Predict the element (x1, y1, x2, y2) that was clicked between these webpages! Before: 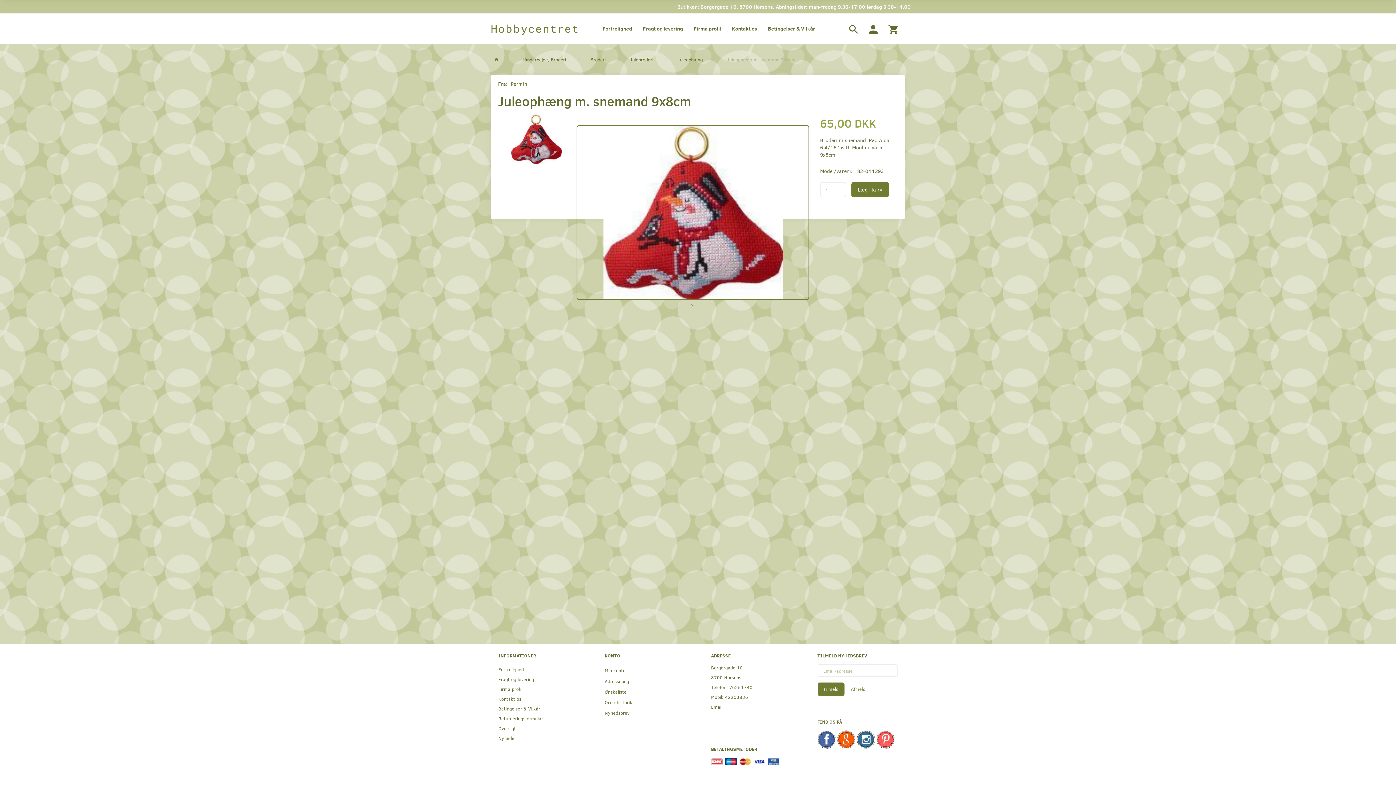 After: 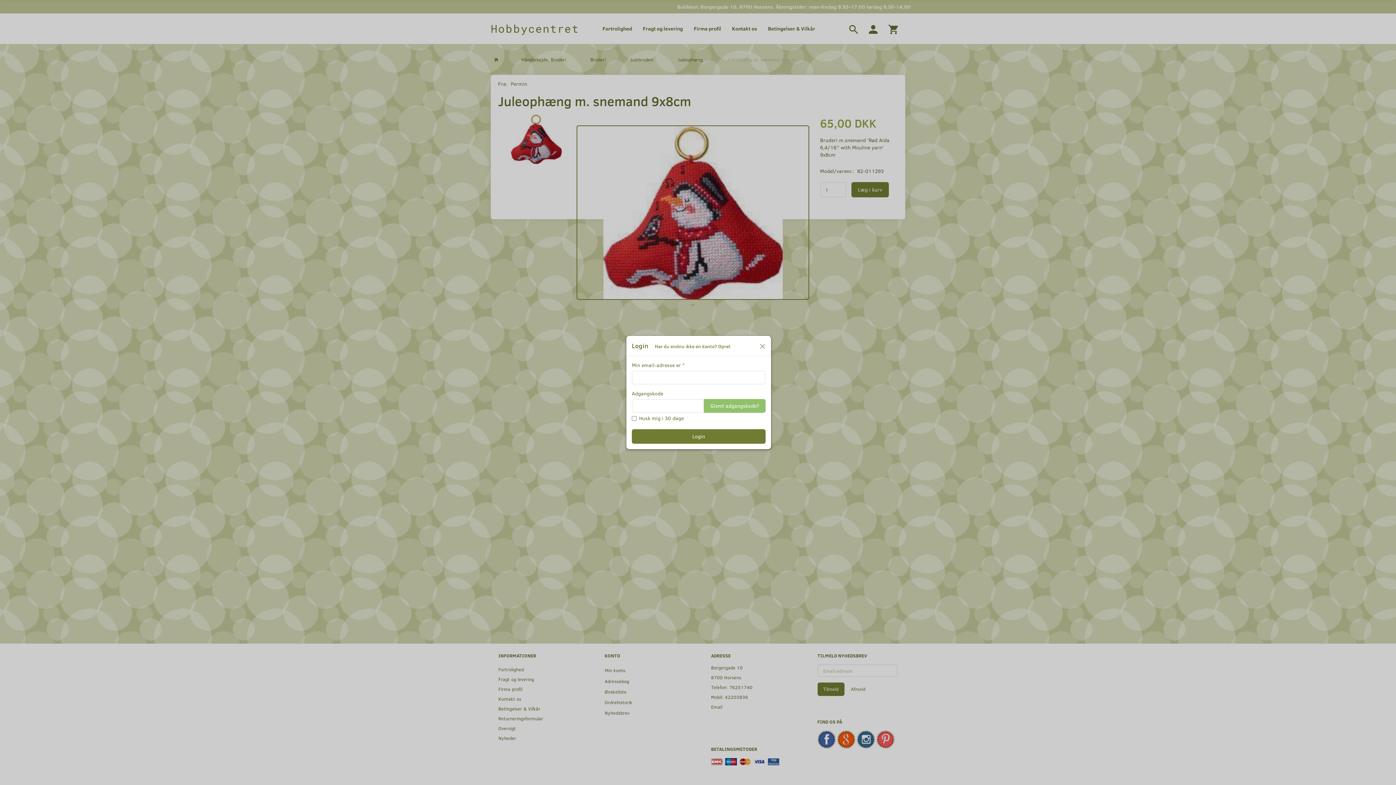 Action: bbox: (863, 13, 883, 44)